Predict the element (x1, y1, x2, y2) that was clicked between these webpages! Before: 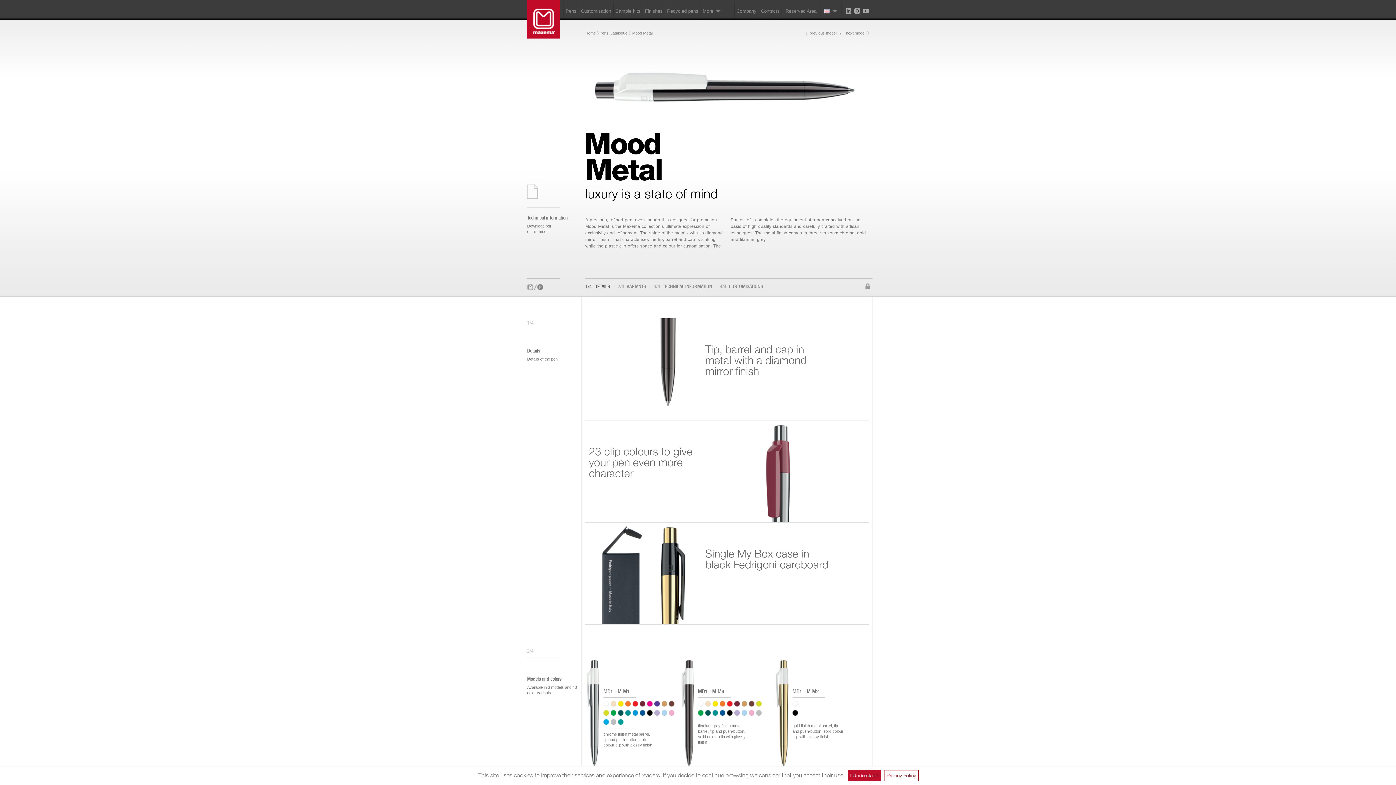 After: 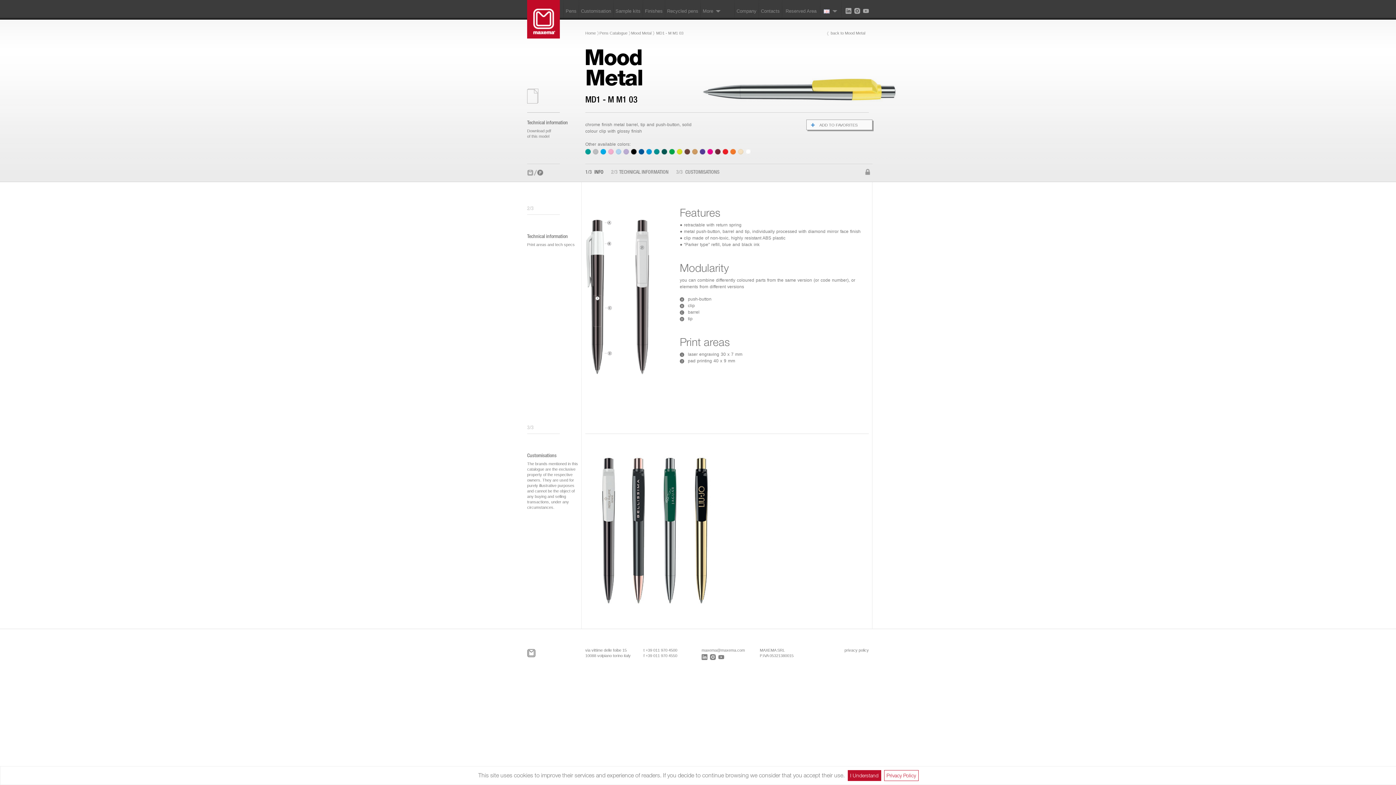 Action: bbox: (618, 701, 625, 706)